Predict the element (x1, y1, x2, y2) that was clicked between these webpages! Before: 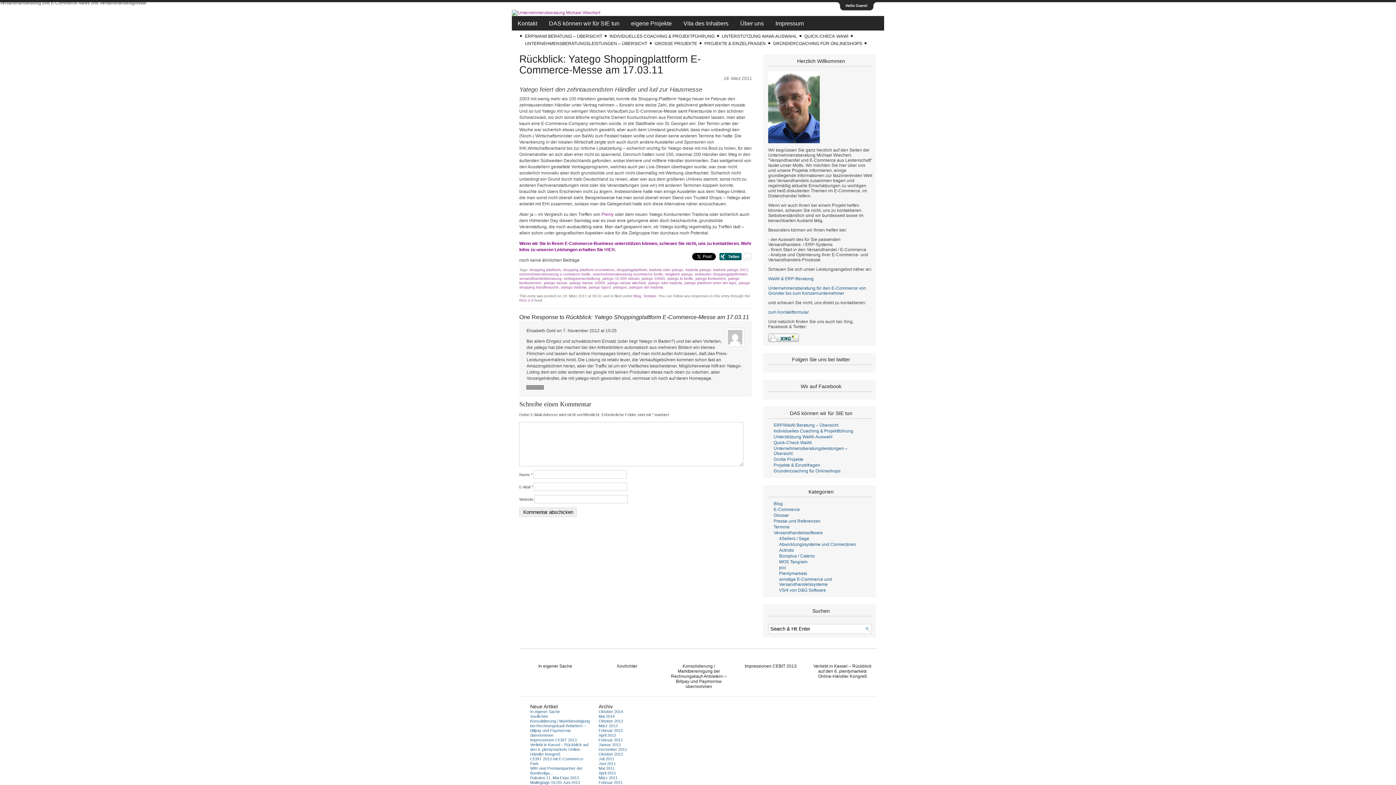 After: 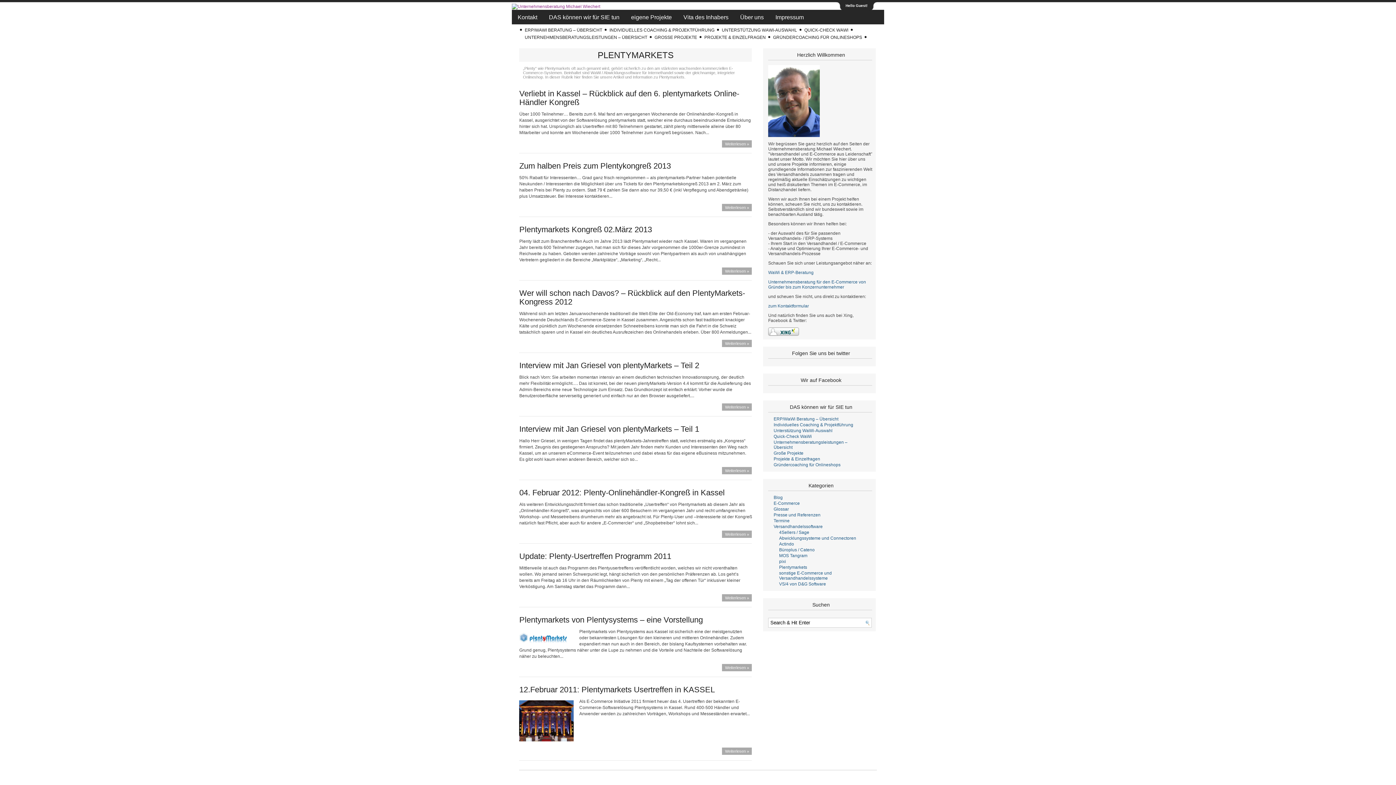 Action: bbox: (779, 571, 807, 576) label: Plentymarkets